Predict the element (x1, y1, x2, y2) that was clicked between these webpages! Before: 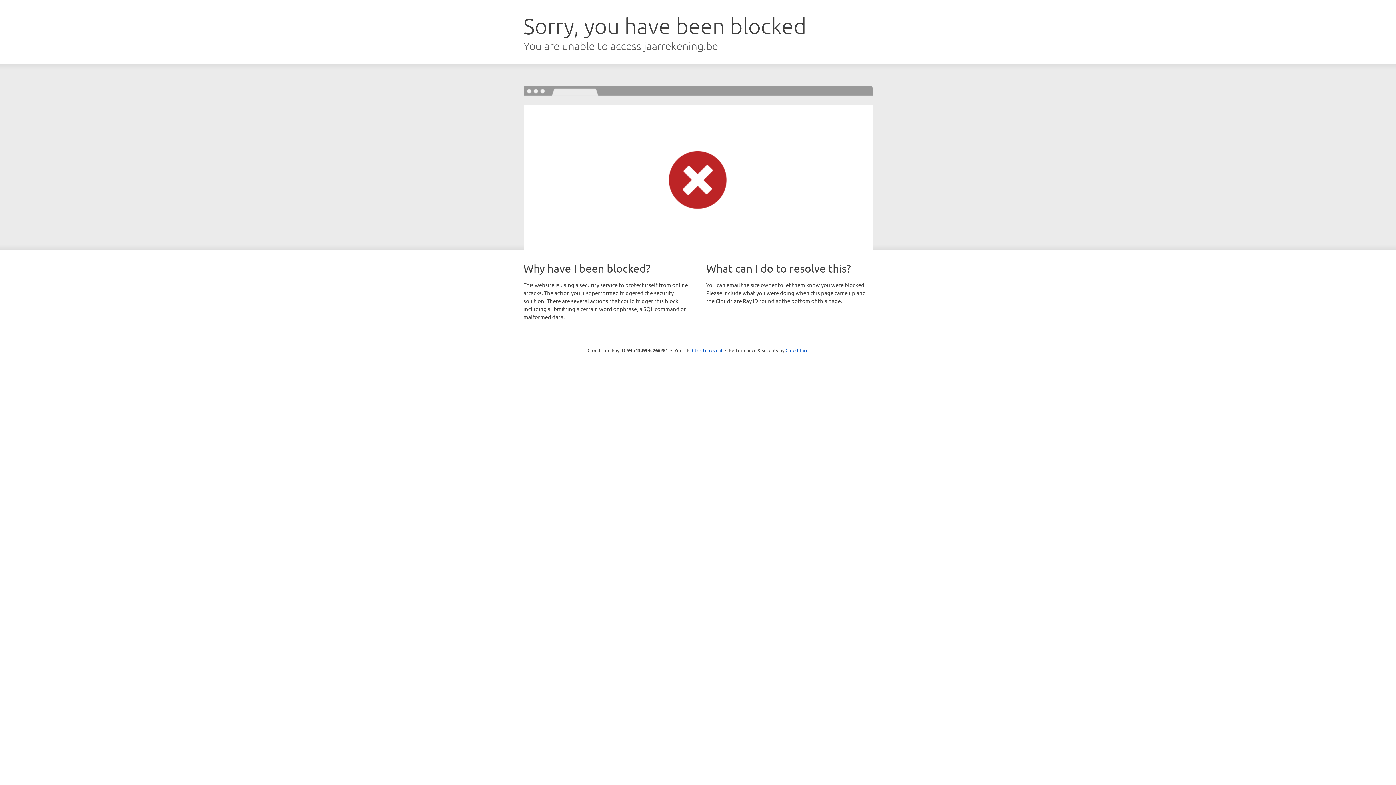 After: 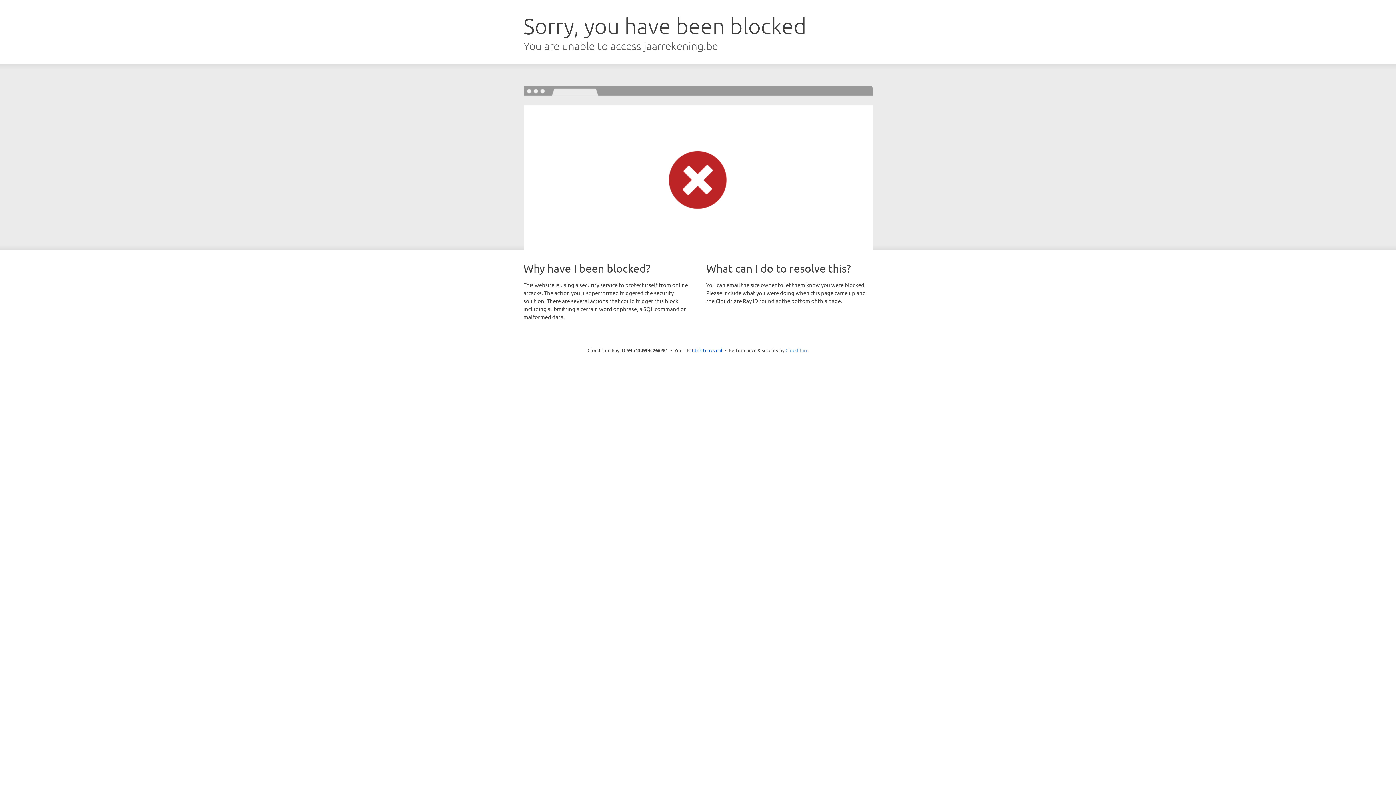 Action: label: Cloudflare bbox: (785, 347, 808, 353)